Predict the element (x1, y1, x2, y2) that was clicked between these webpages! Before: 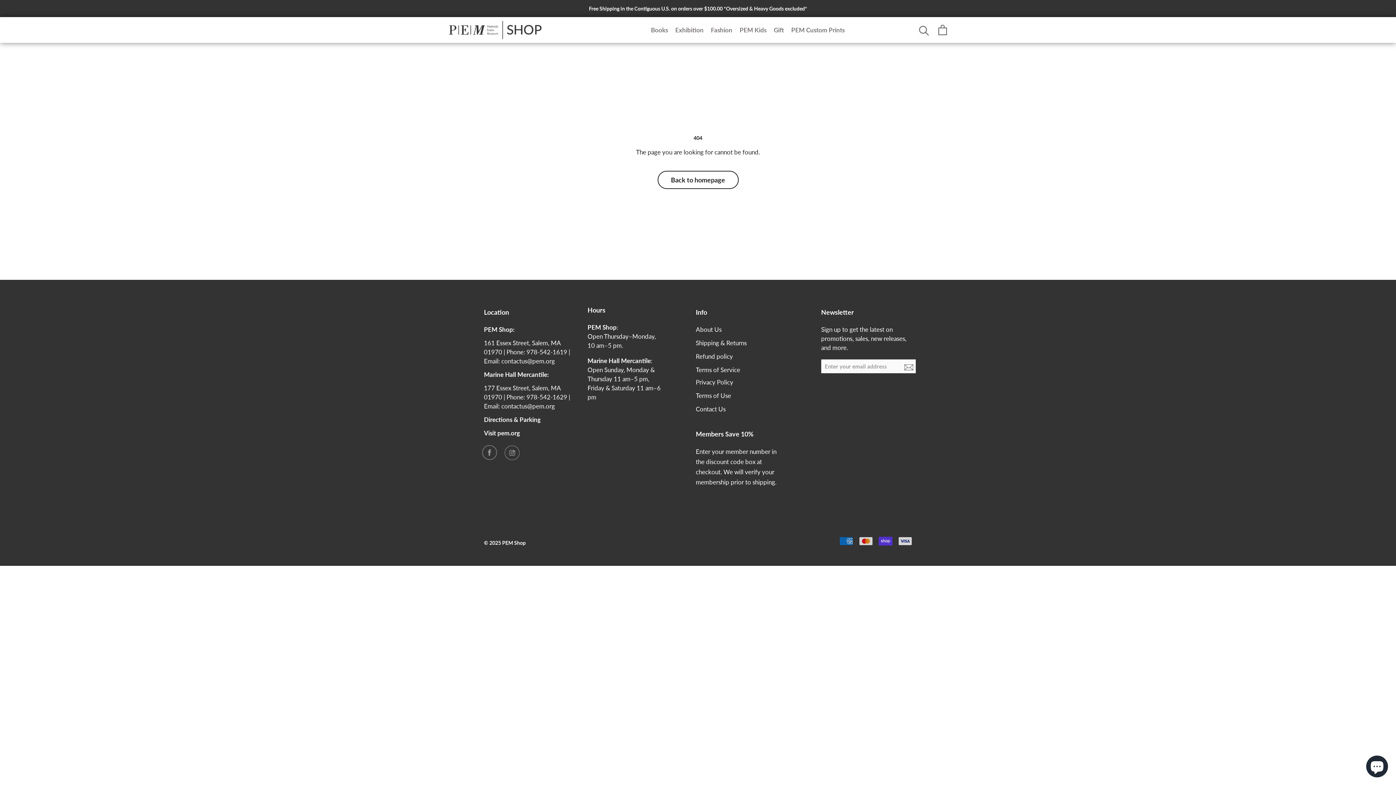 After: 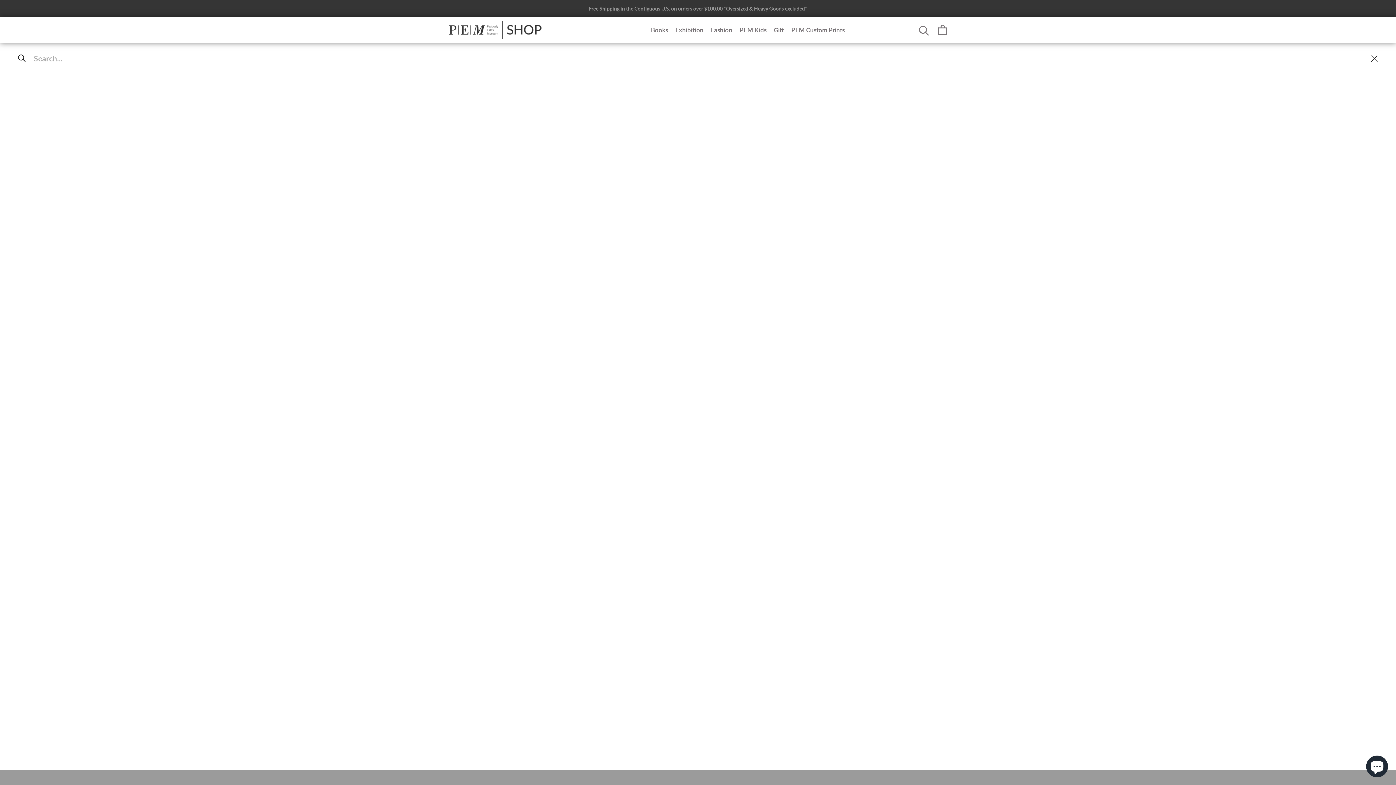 Action: bbox: (919, 24, 929, 35) label: Search